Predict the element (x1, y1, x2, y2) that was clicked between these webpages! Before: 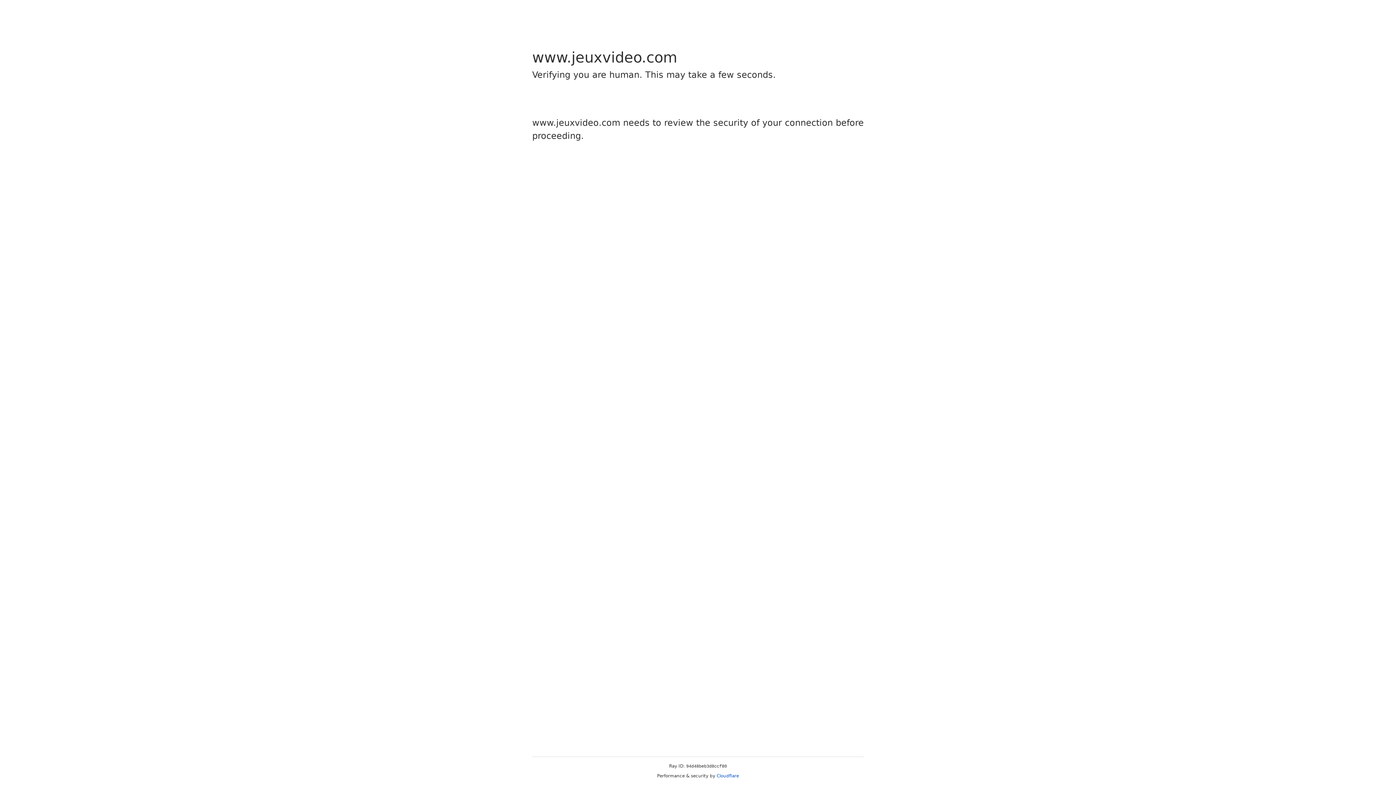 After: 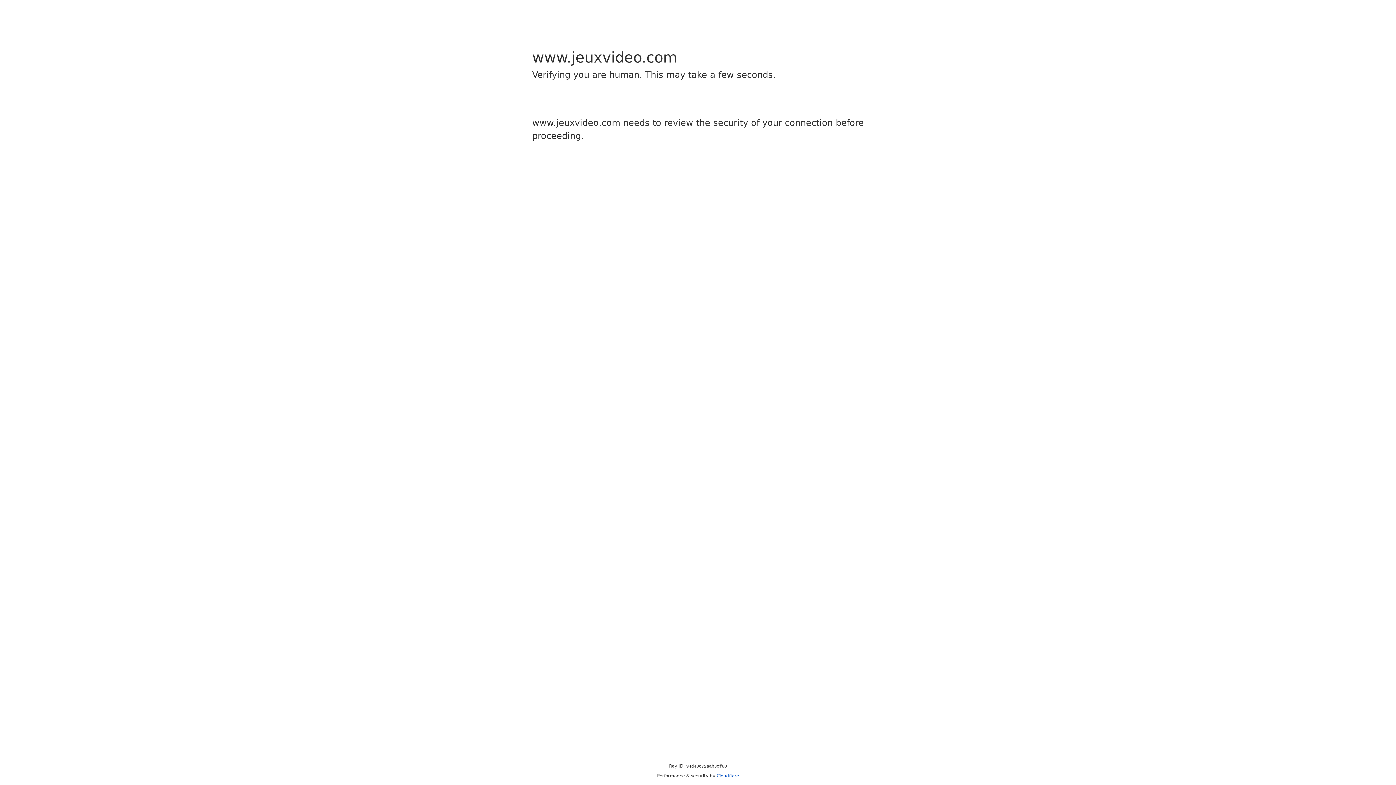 Action: bbox: (716, 773, 739, 778) label: Cloudflare